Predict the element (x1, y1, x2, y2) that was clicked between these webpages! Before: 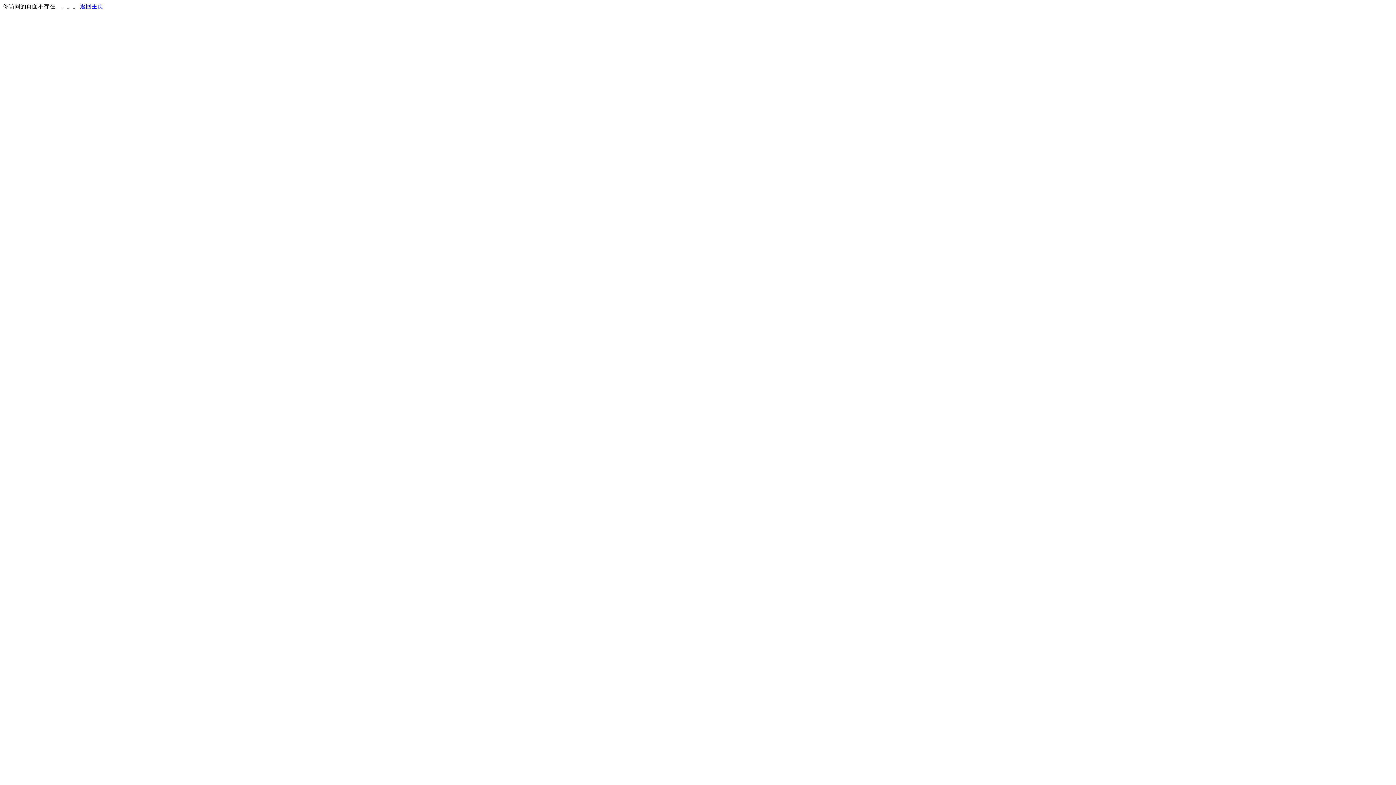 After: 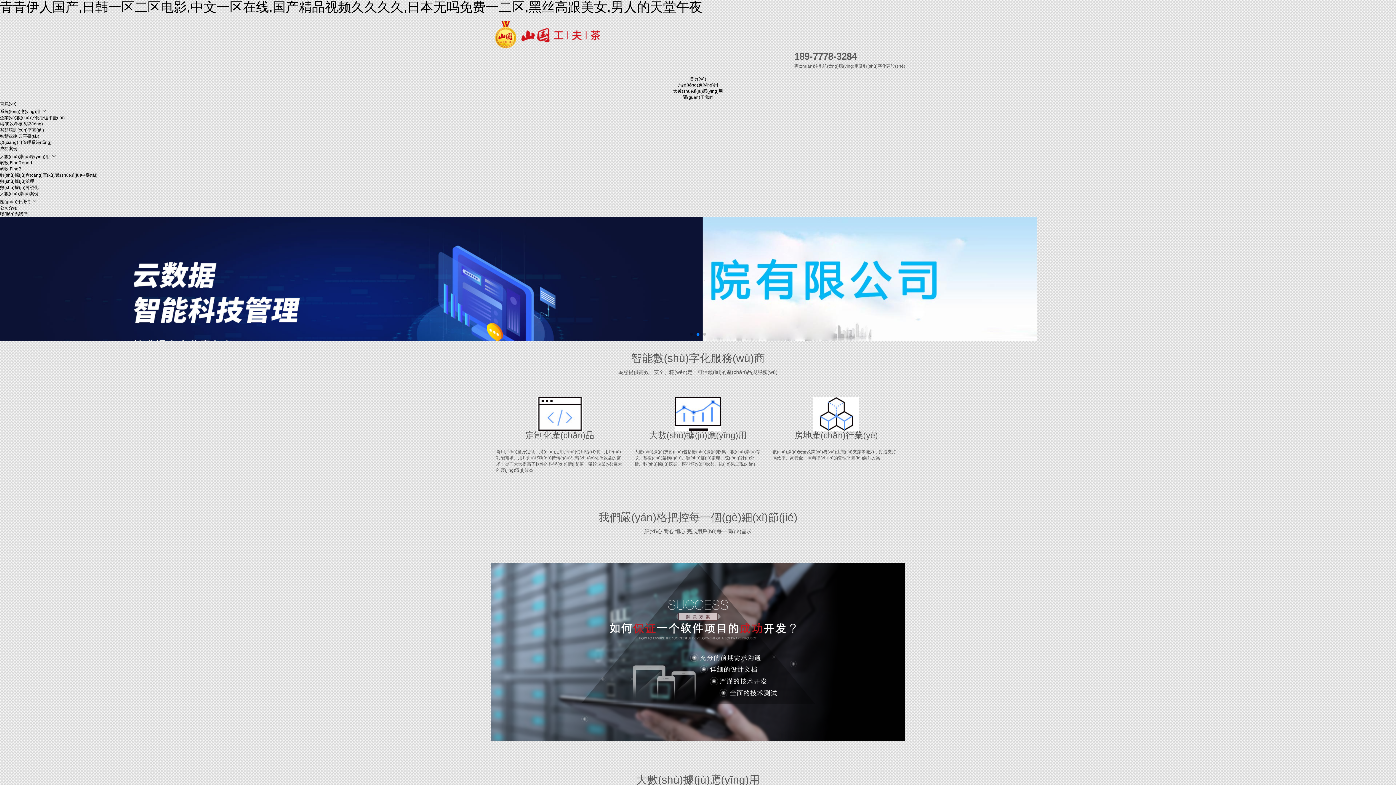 Action: bbox: (80, 3, 103, 9) label: 返回主页